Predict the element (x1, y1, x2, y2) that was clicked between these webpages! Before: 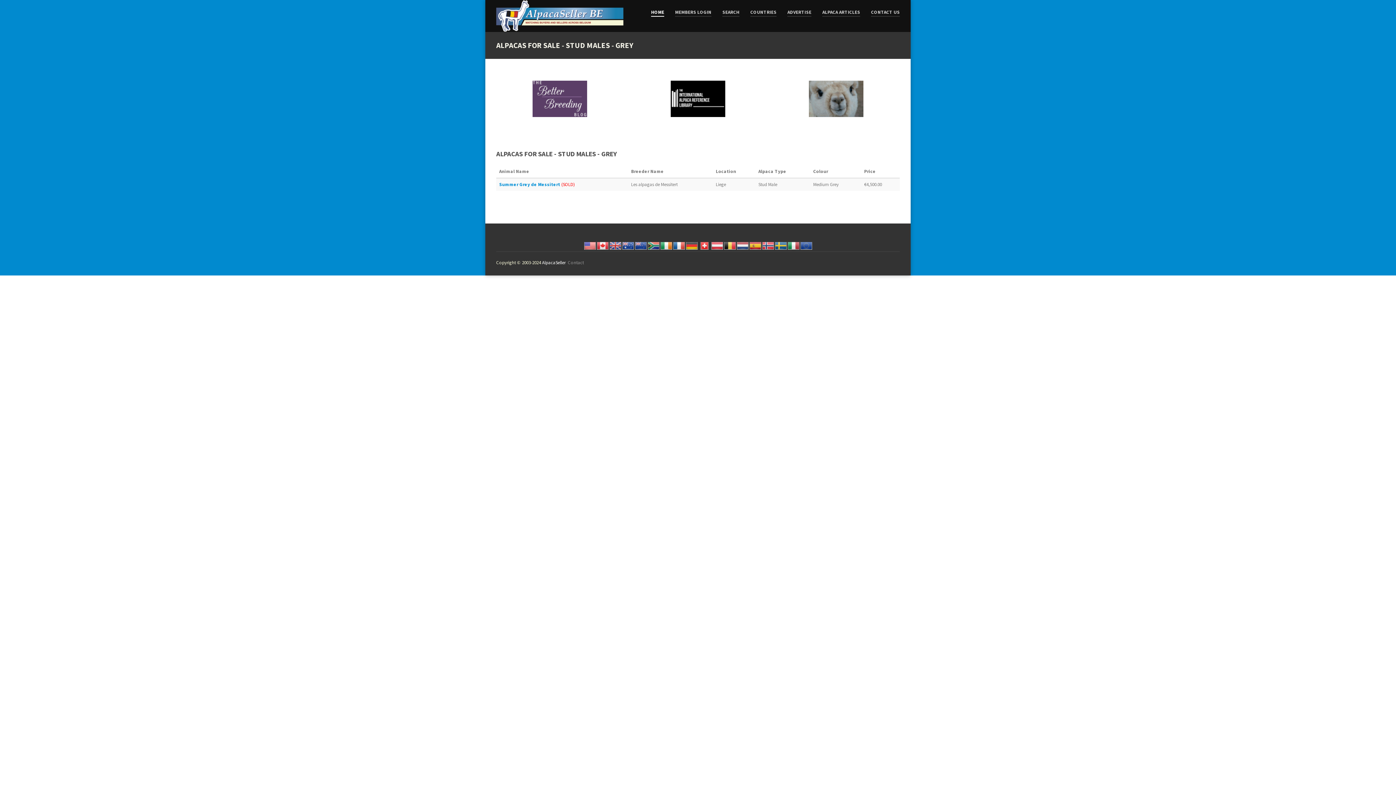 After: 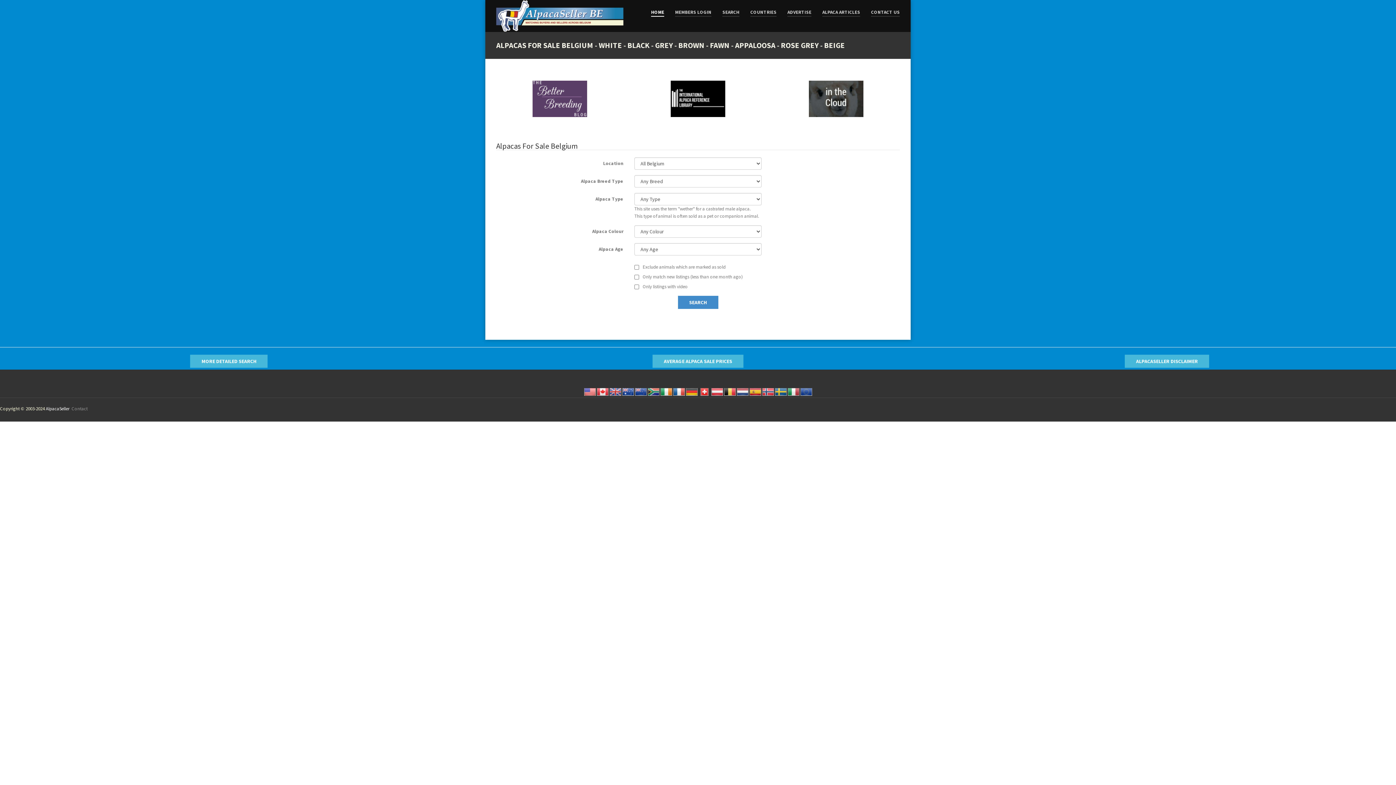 Action: bbox: (722, 8, 739, 16) label: SEARCH